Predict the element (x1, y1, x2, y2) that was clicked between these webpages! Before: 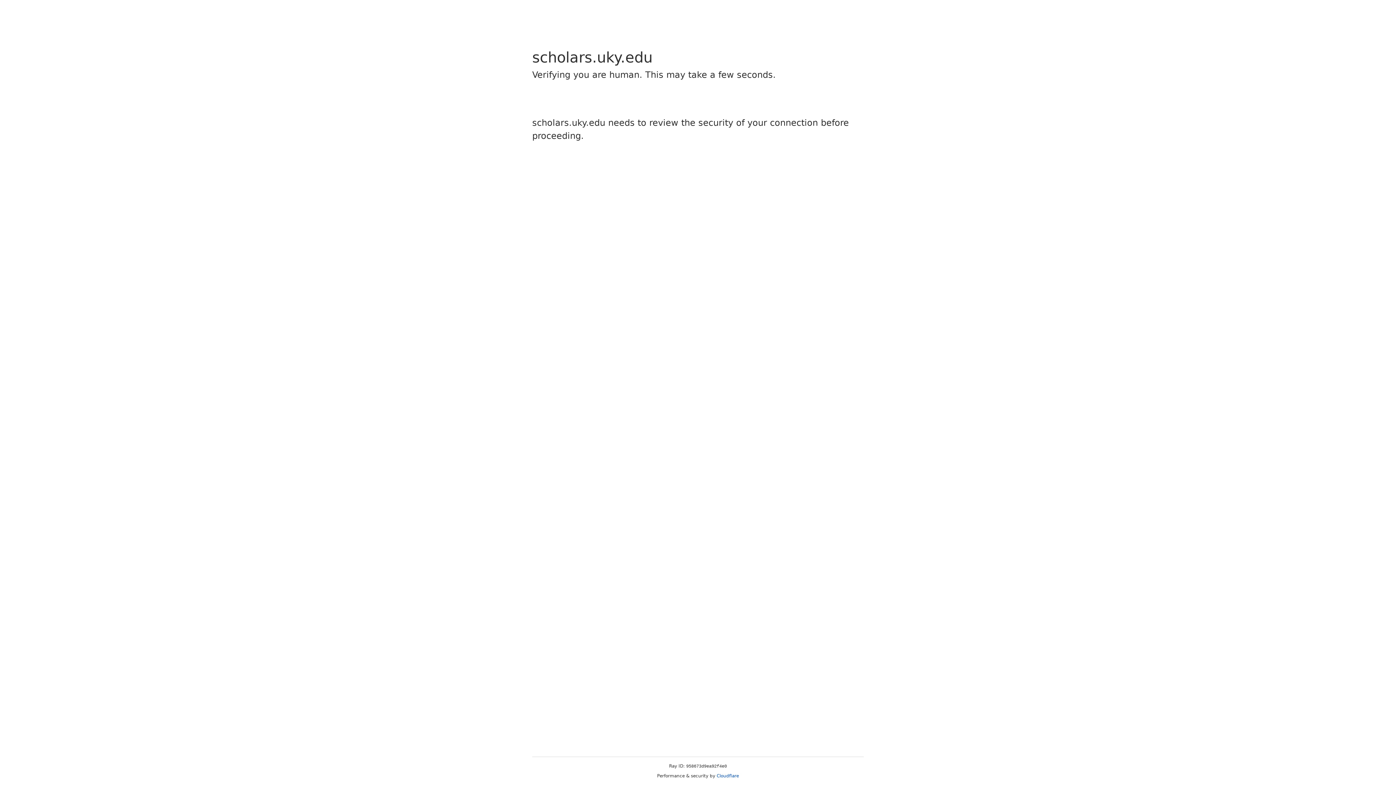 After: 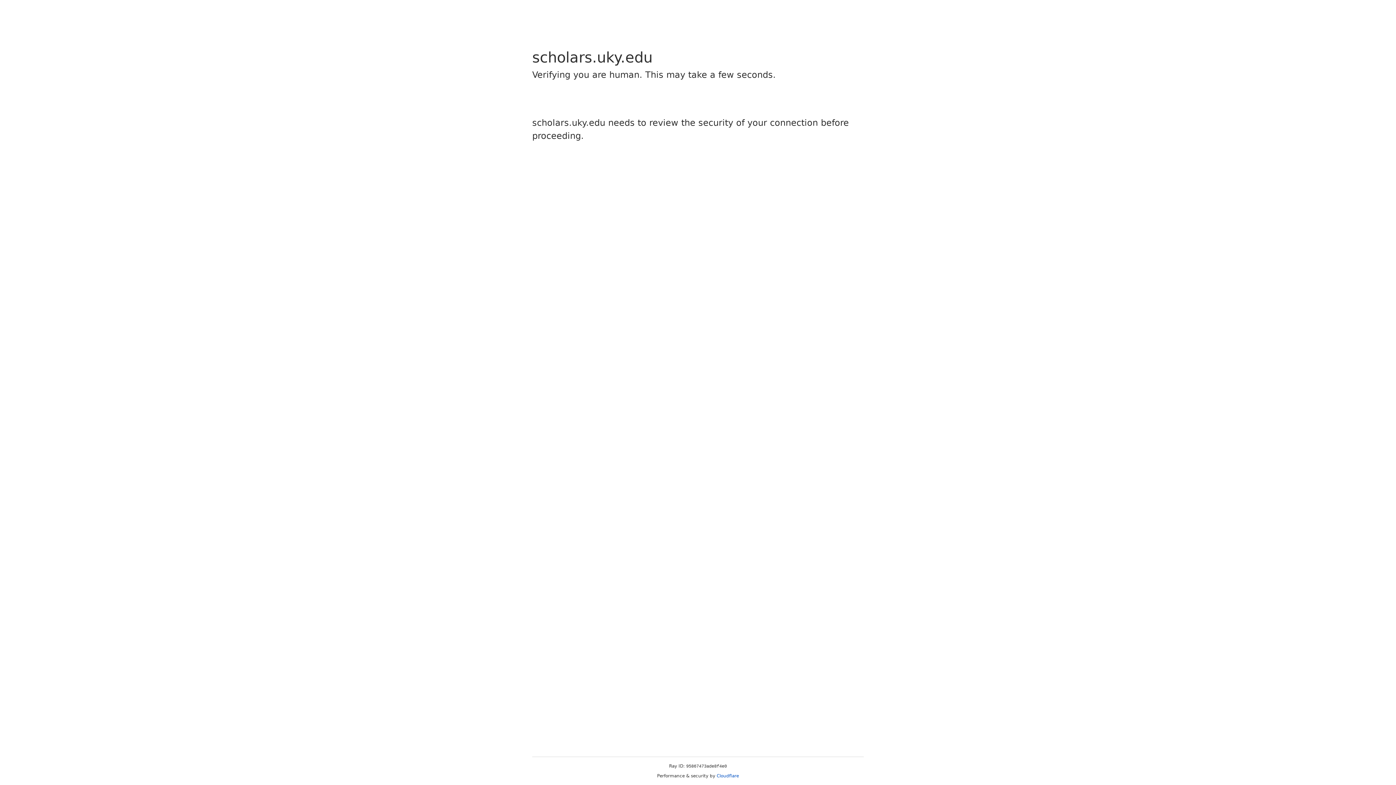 Action: label: Cloudflare bbox: (716, 773, 739, 778)